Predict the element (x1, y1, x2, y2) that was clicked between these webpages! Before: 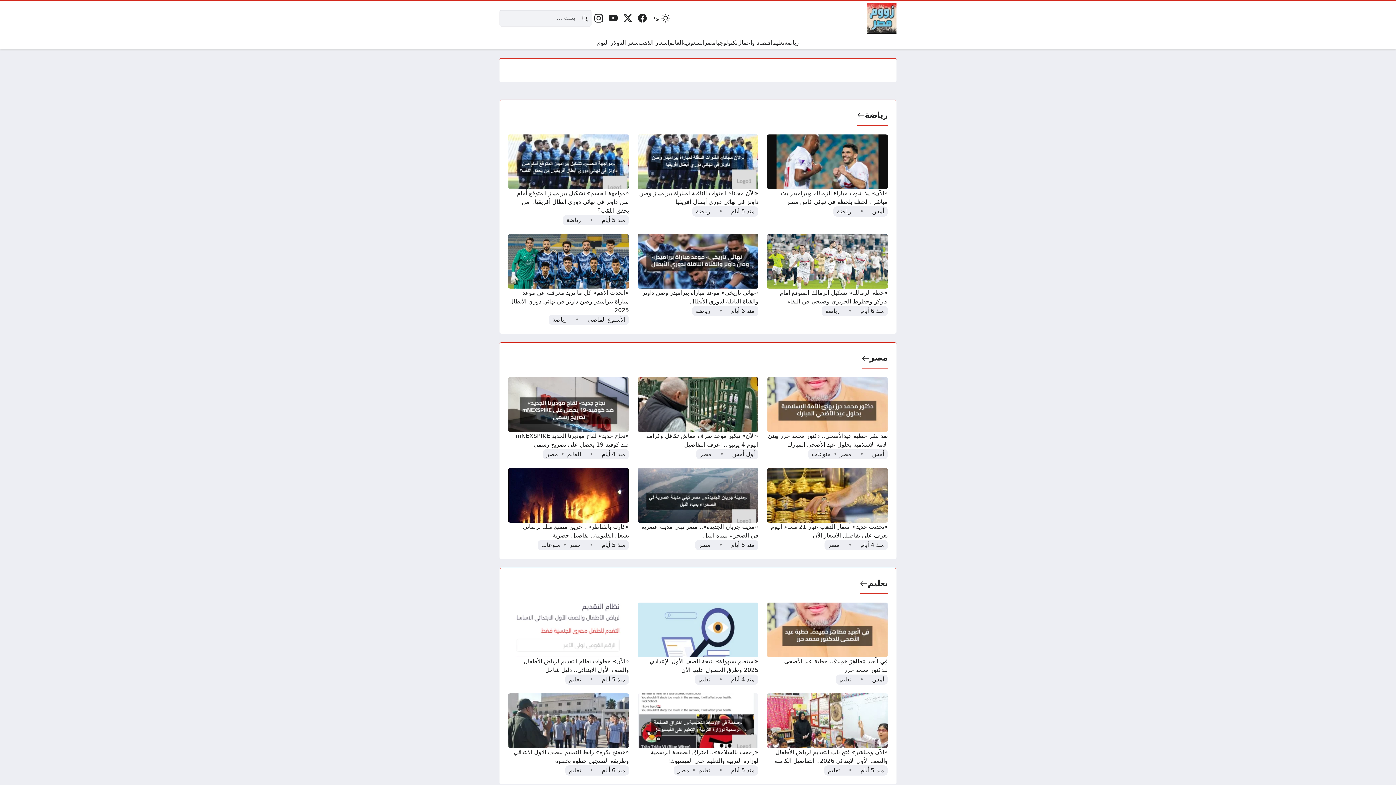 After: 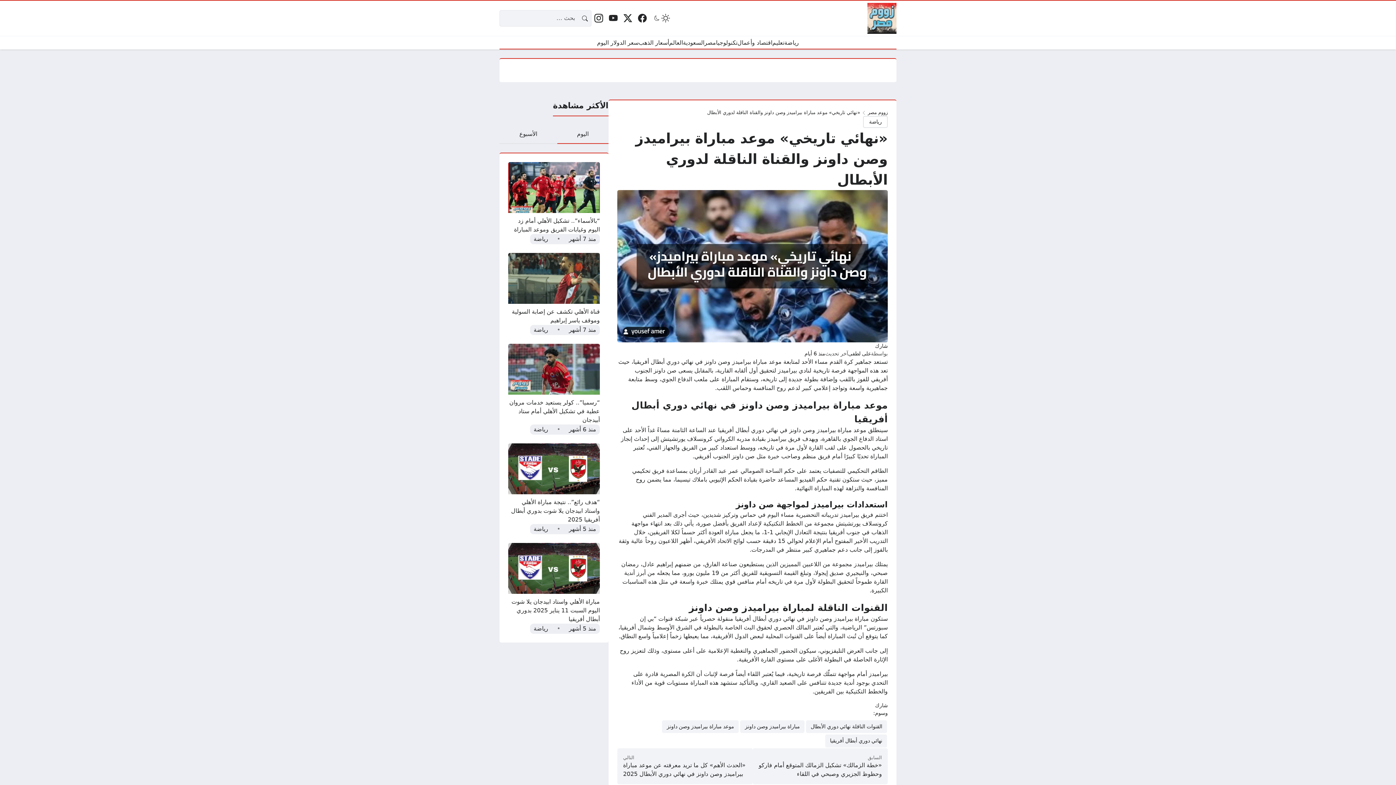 Action: bbox: (637, 234, 758, 324)